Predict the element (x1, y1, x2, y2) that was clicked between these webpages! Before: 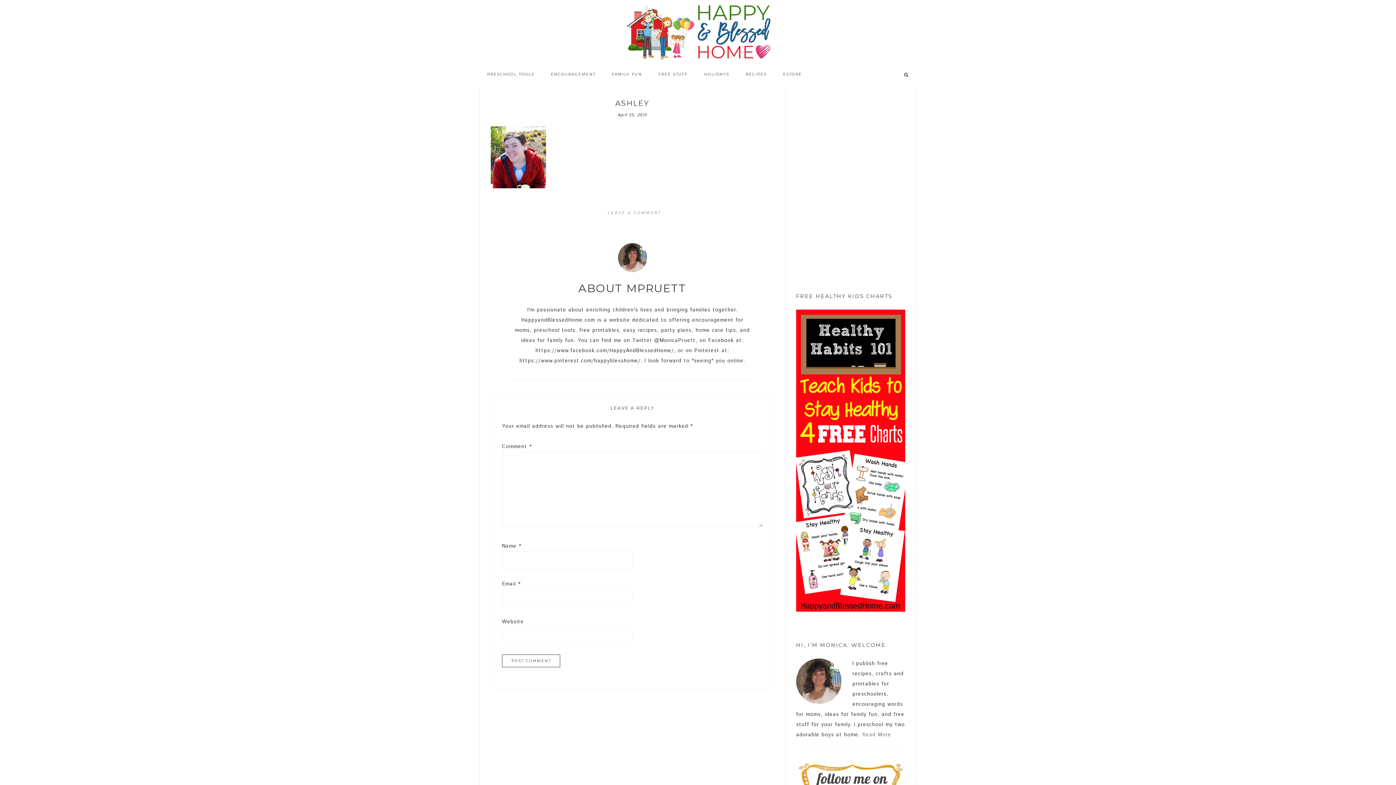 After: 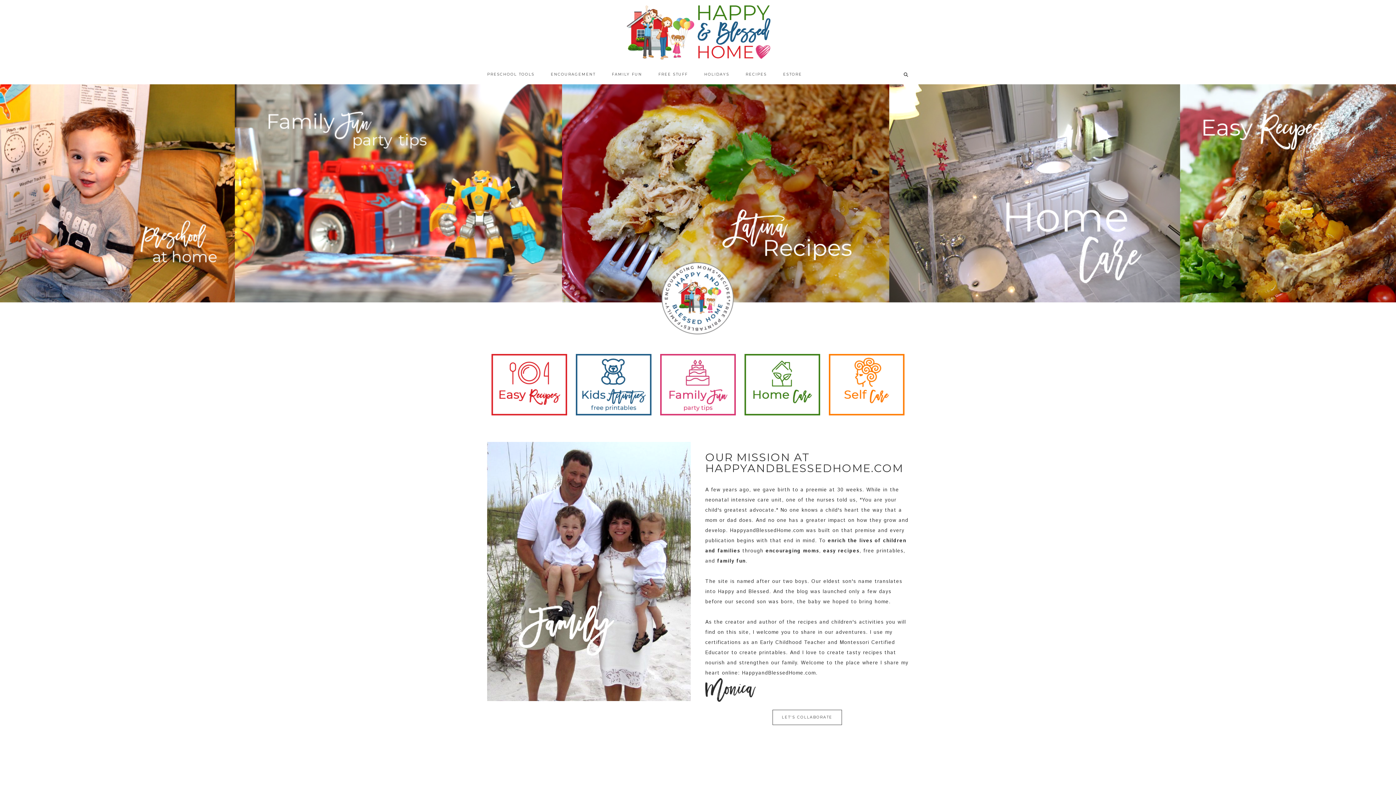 Action: label: HAPPY AND BLESSED HOME bbox: (480, 5, 916, 60)